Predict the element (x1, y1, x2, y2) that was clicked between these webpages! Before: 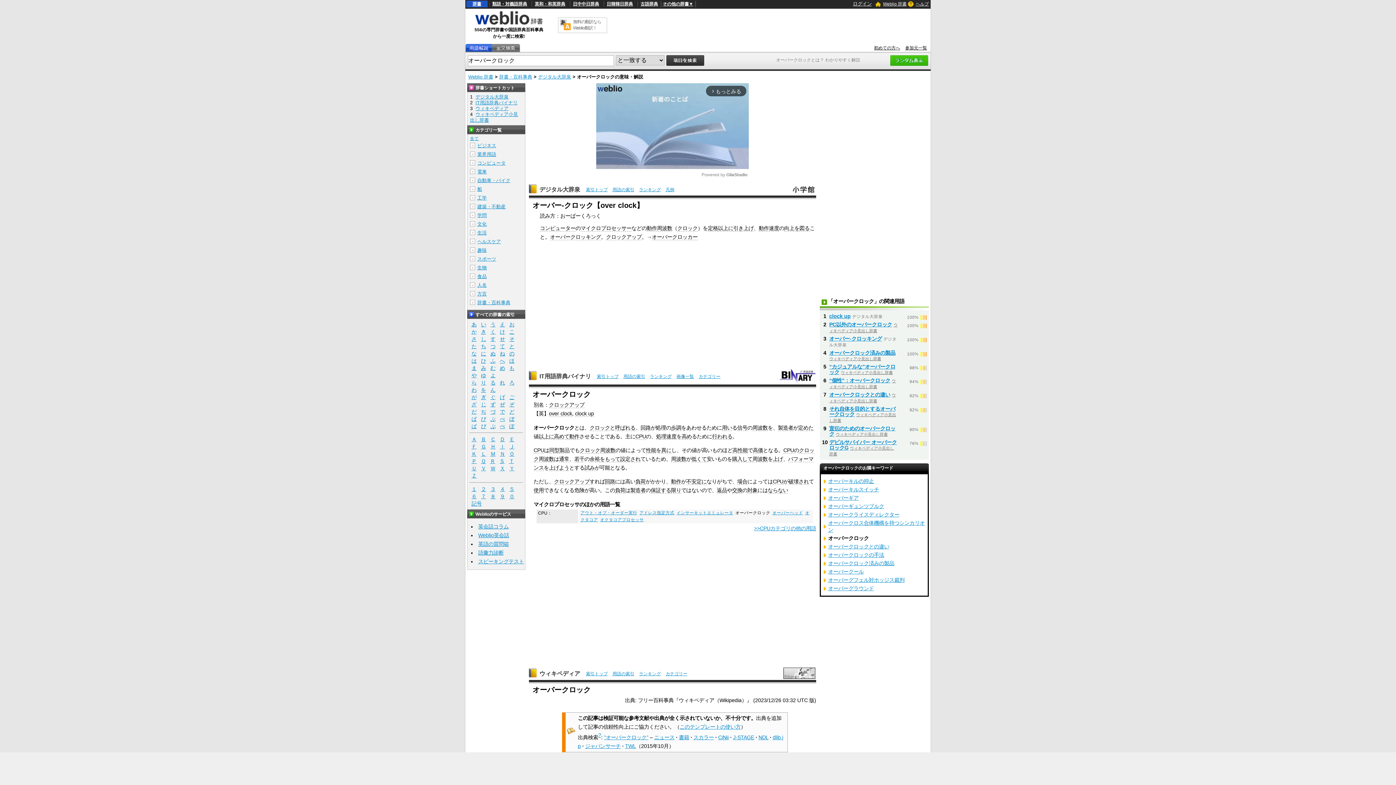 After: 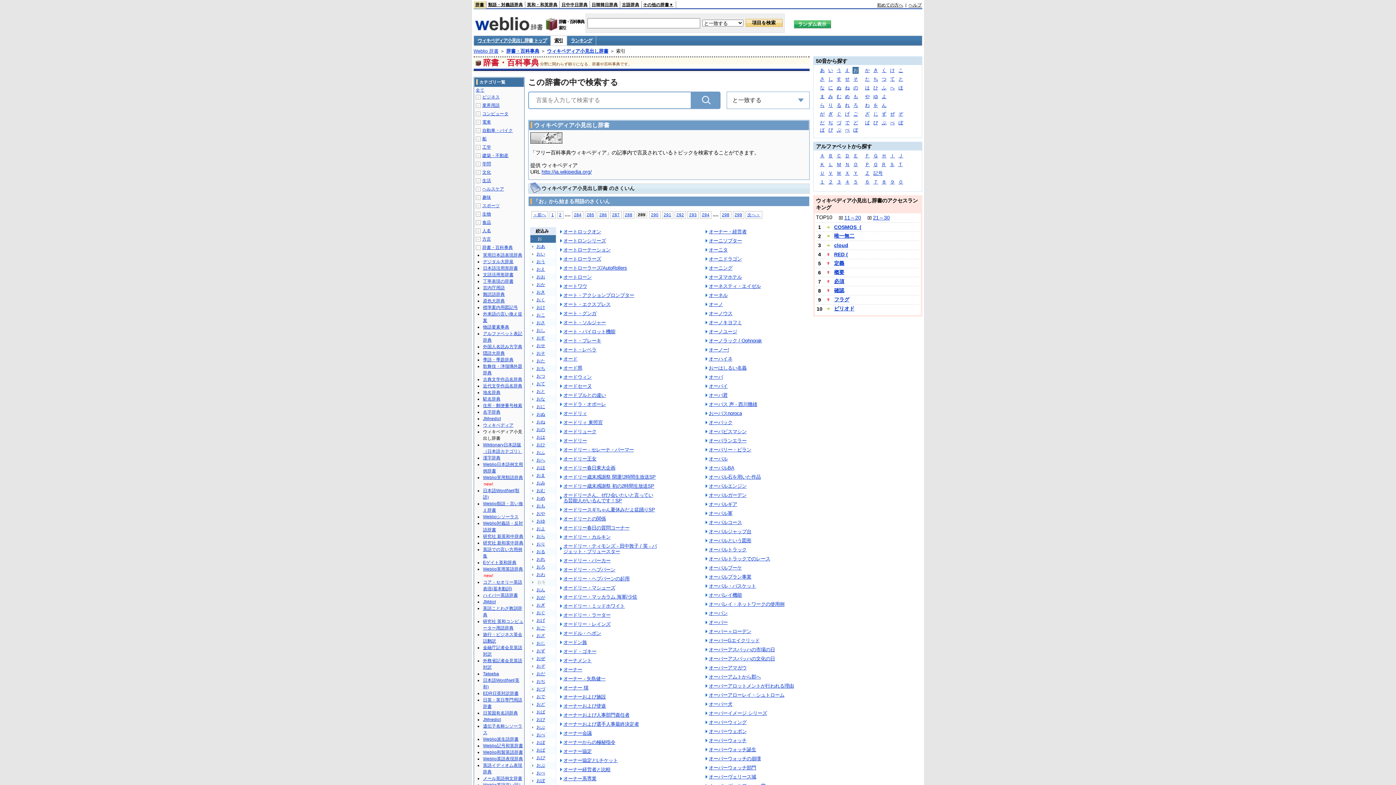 Action: label: ウィキペディア小見出し辞書 bbox: (829, 355, 881, 361)